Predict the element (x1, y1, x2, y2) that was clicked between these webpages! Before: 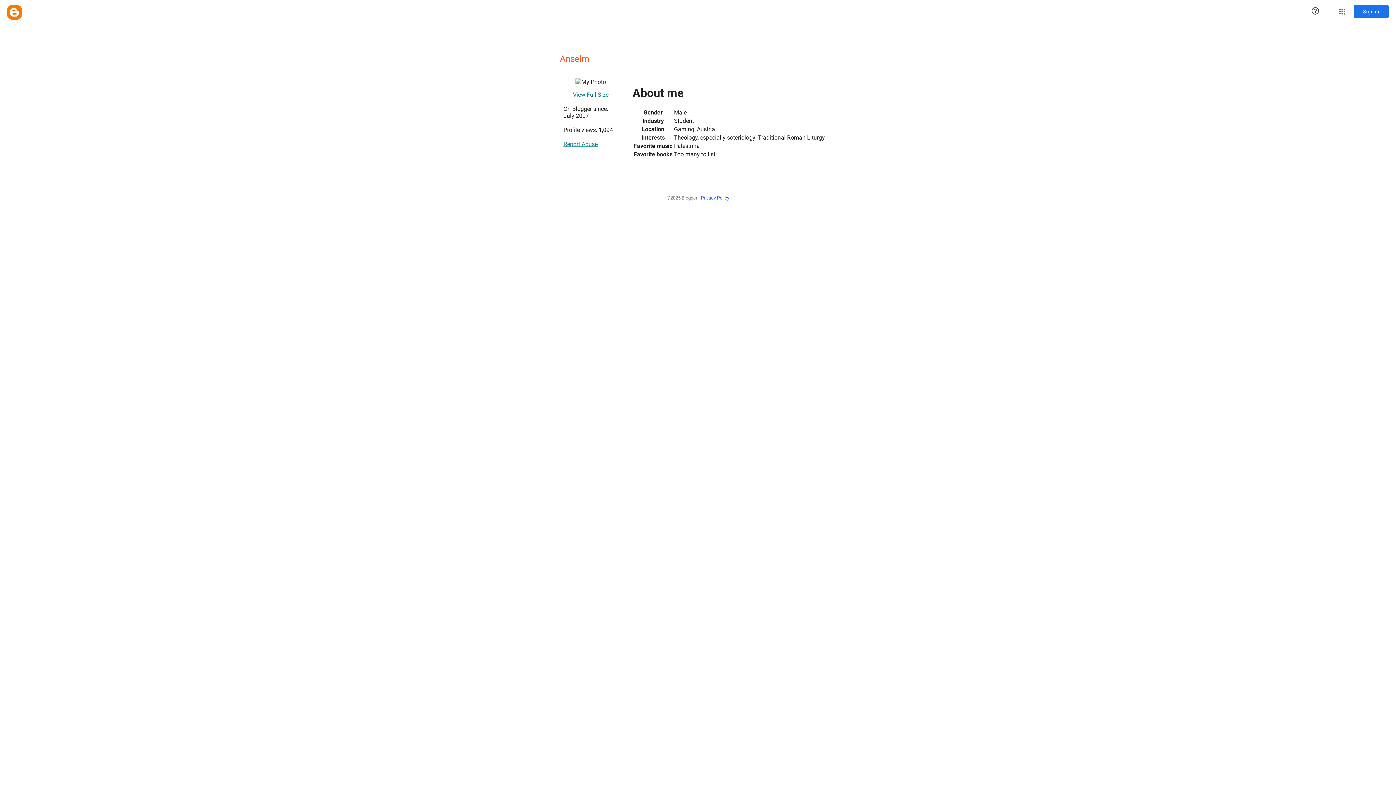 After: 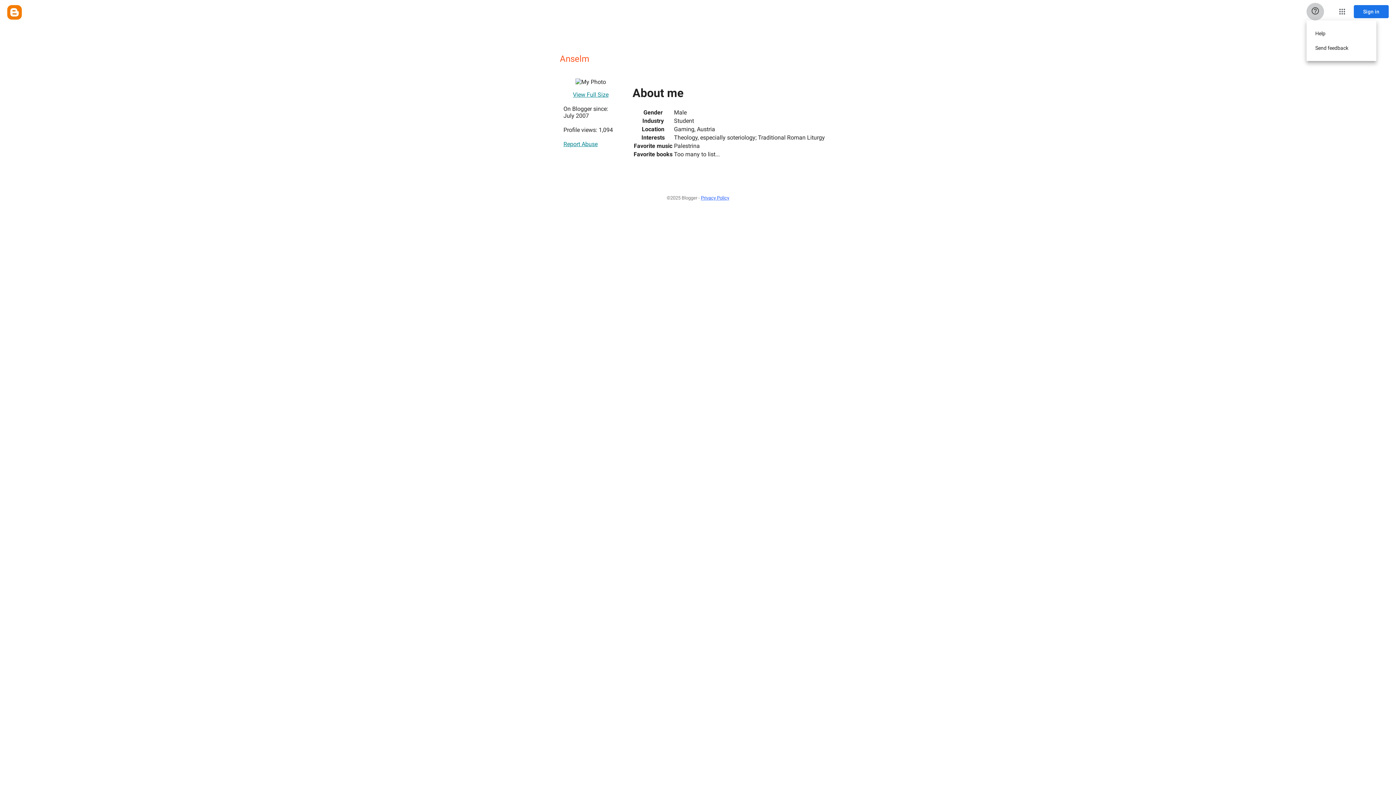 Action: label: Help & Feedback bbox: (1306, 2, 1324, 20)